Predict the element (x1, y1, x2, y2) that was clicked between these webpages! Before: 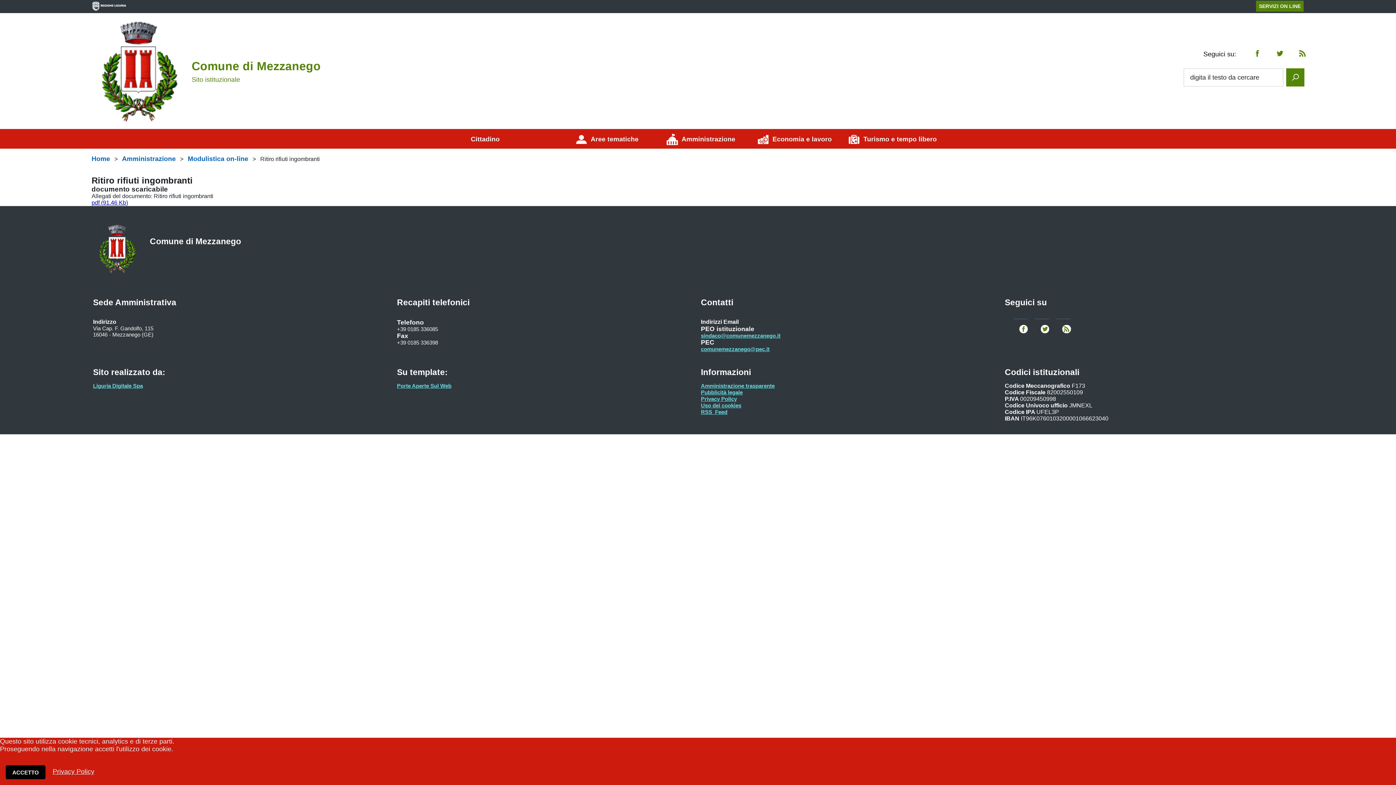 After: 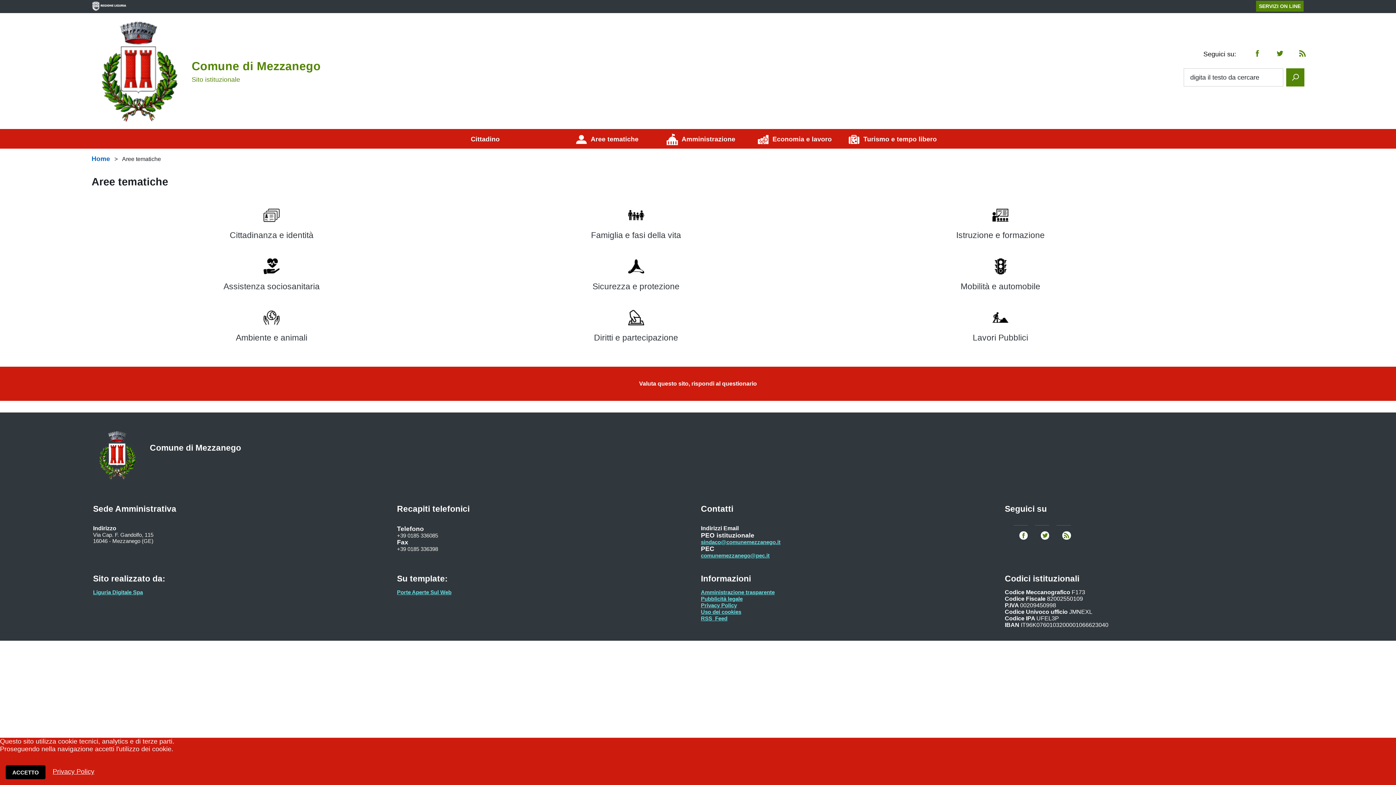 Action: label: Aree tematiche bbox: (561, 131, 652, 147)